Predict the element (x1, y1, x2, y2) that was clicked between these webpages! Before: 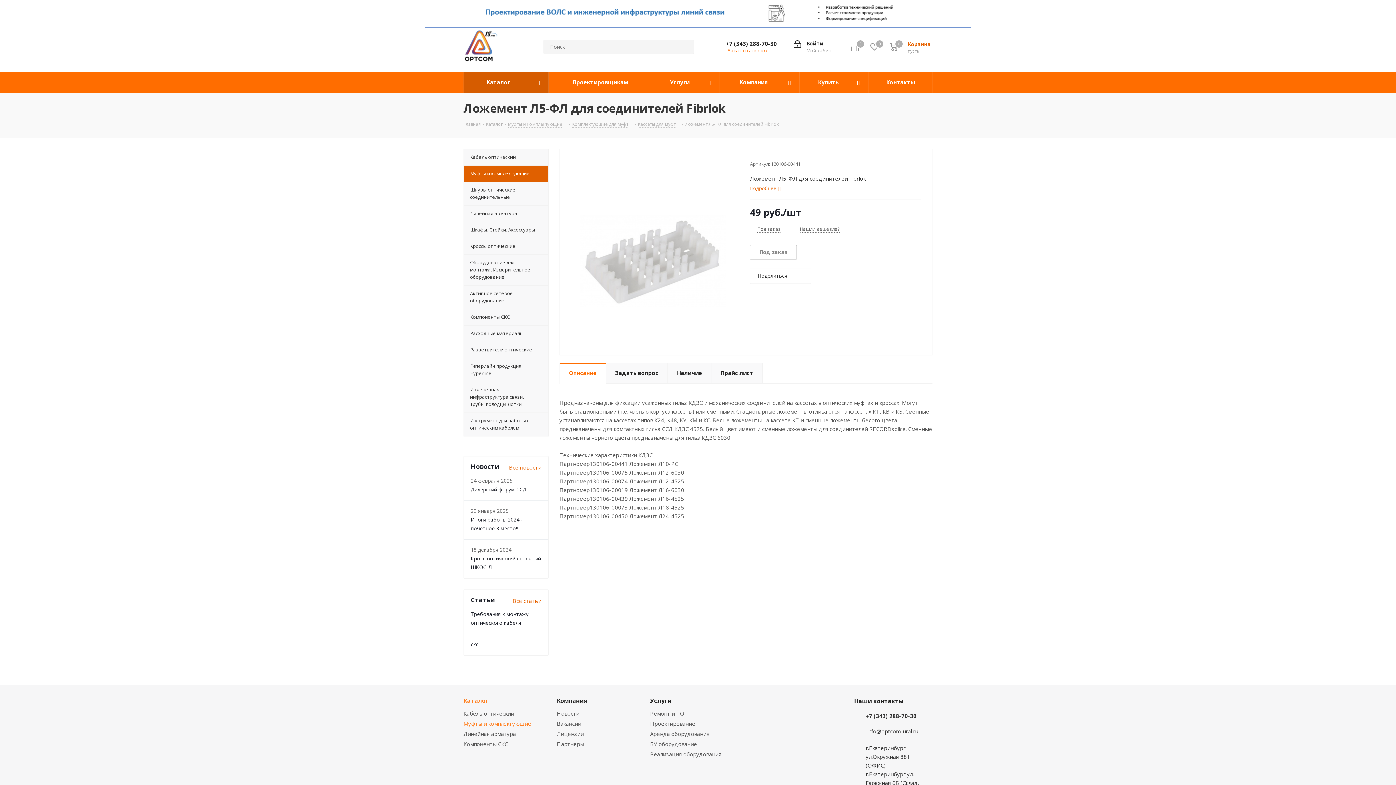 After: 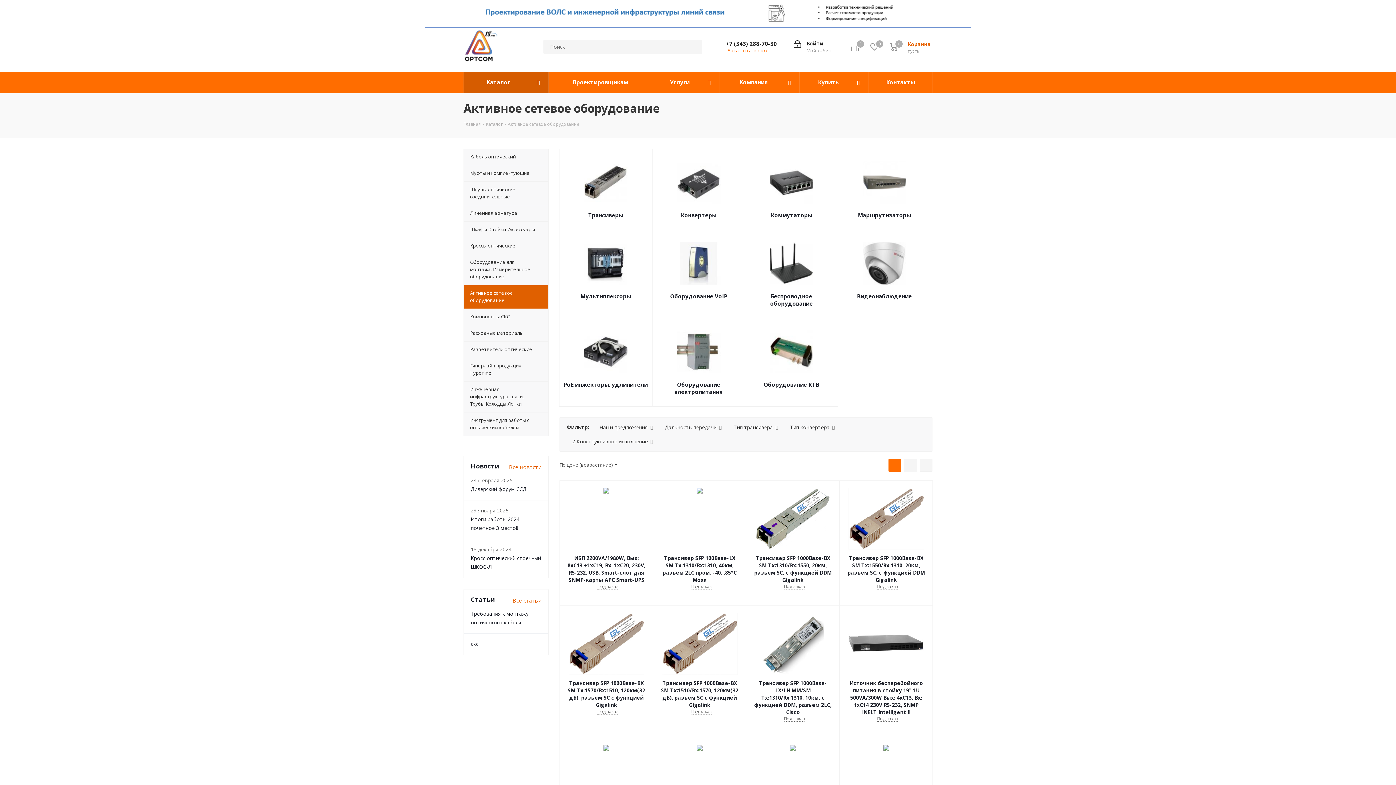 Action: label: Активное сетевое оборудование bbox: (463, 285, 548, 309)